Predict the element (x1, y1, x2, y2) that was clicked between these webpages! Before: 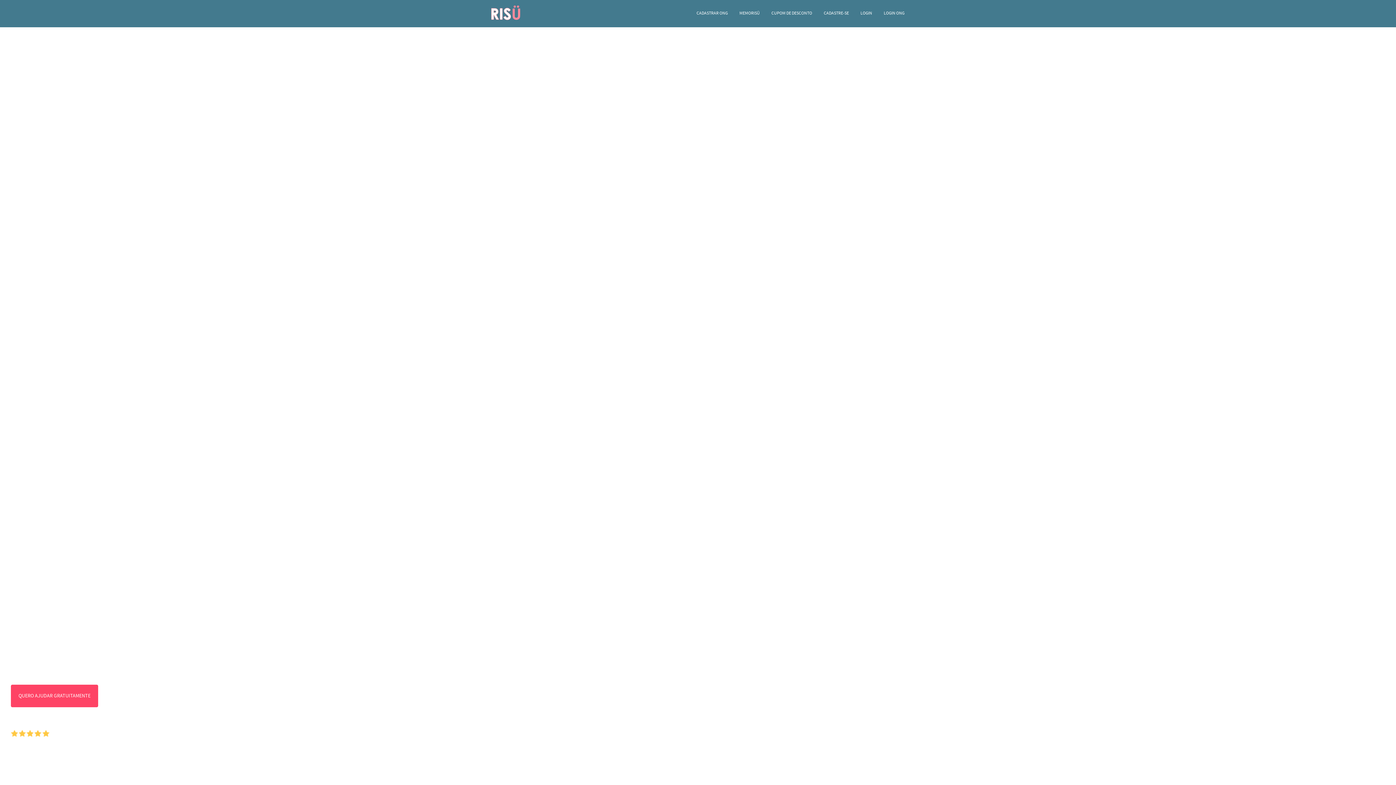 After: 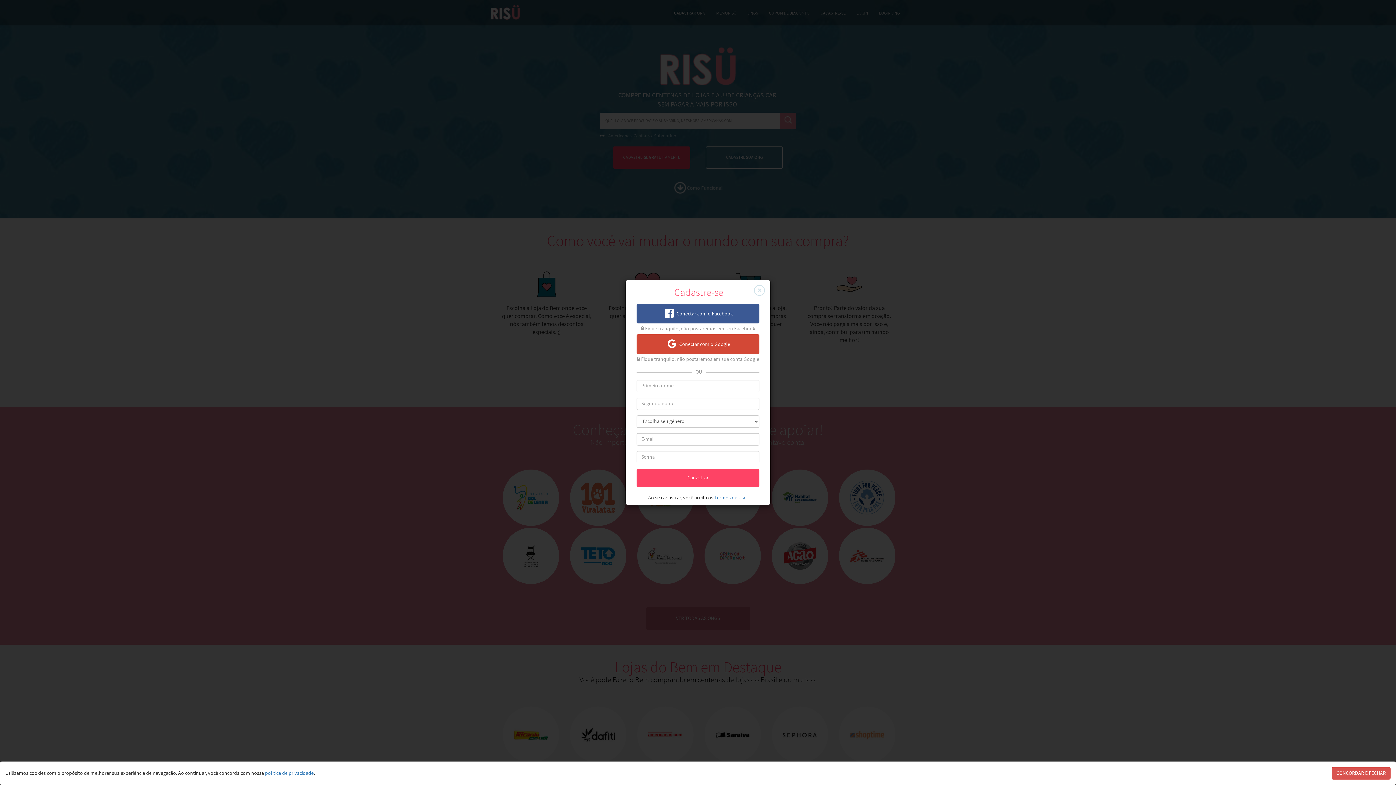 Action: bbox: (818, 5, 854, 21) label: CADASTRE-SE